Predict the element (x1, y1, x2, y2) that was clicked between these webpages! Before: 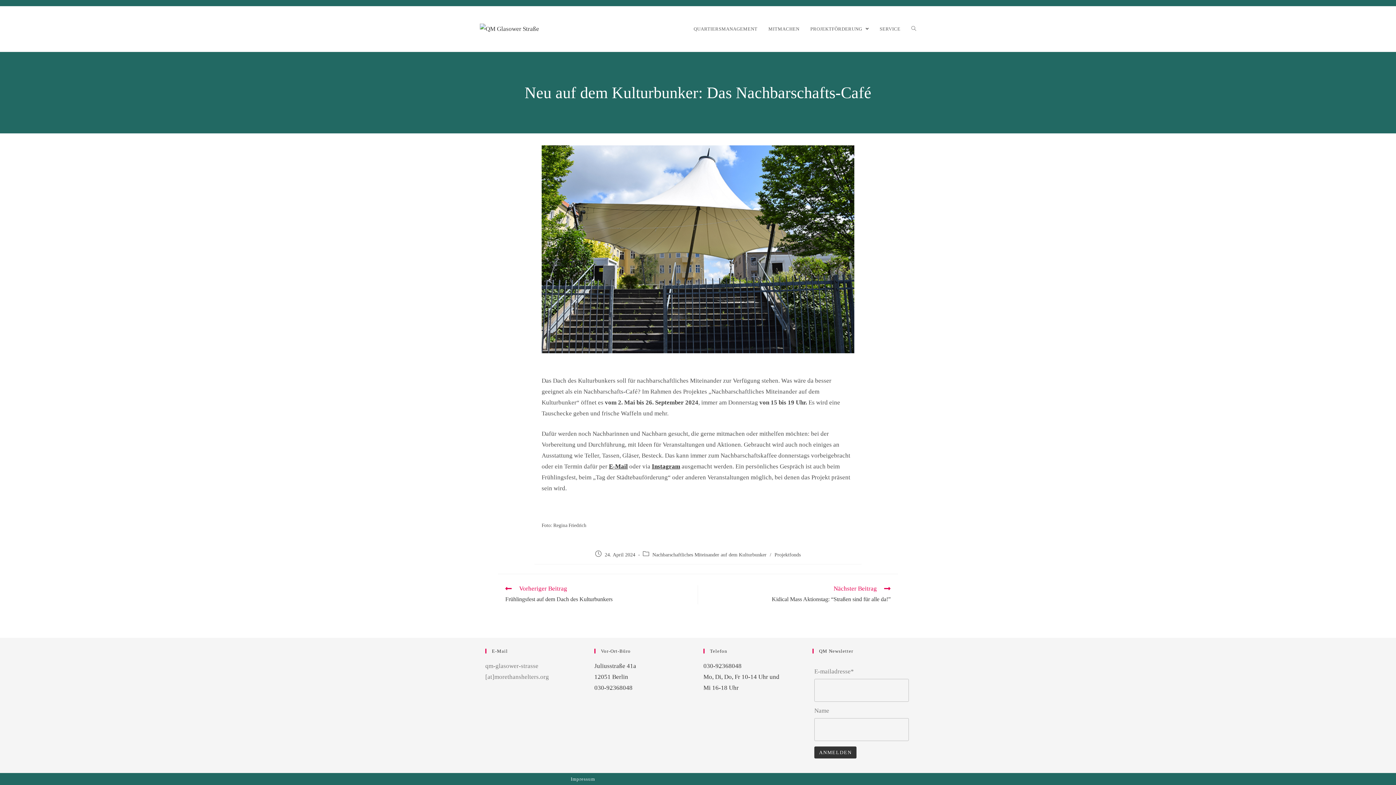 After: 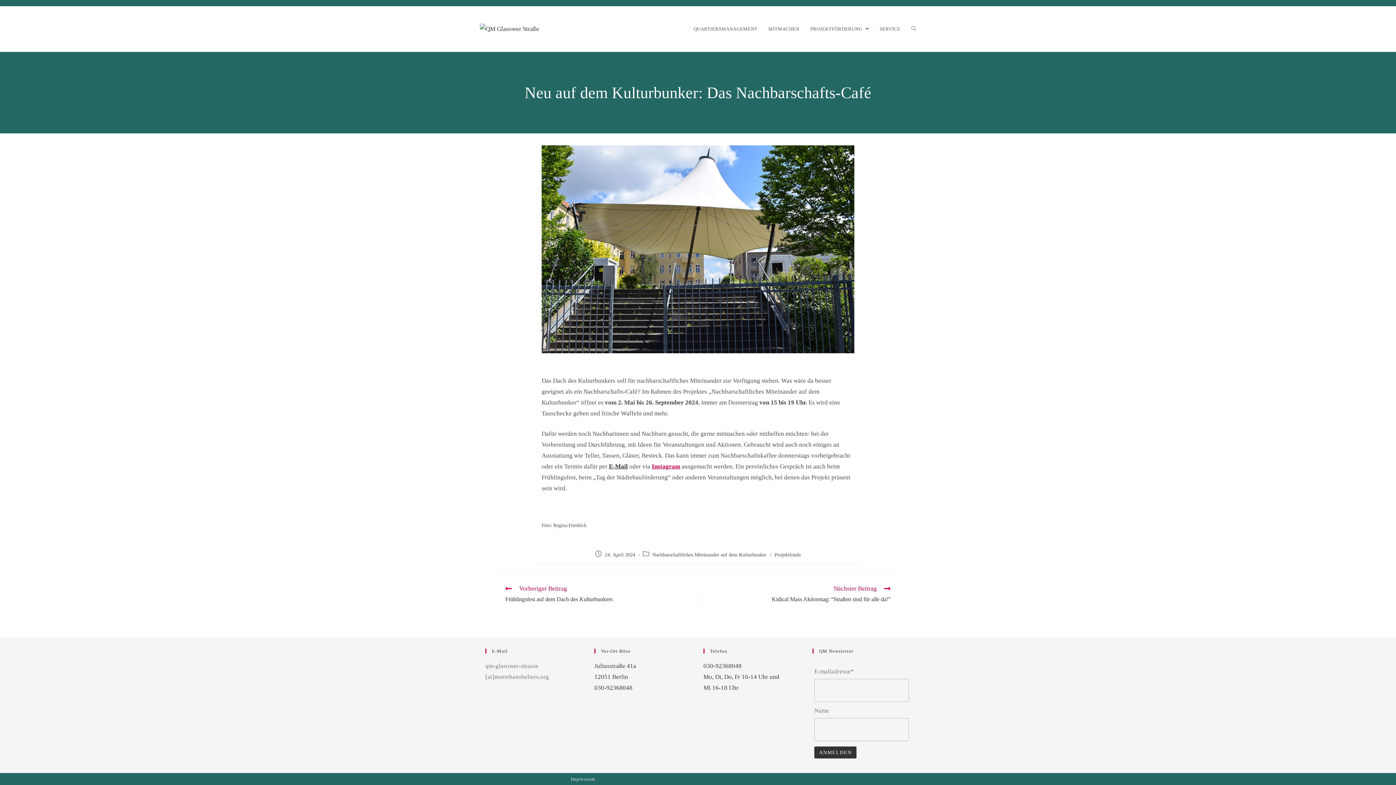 Action: bbox: (652, 463, 680, 470) label: Instagram